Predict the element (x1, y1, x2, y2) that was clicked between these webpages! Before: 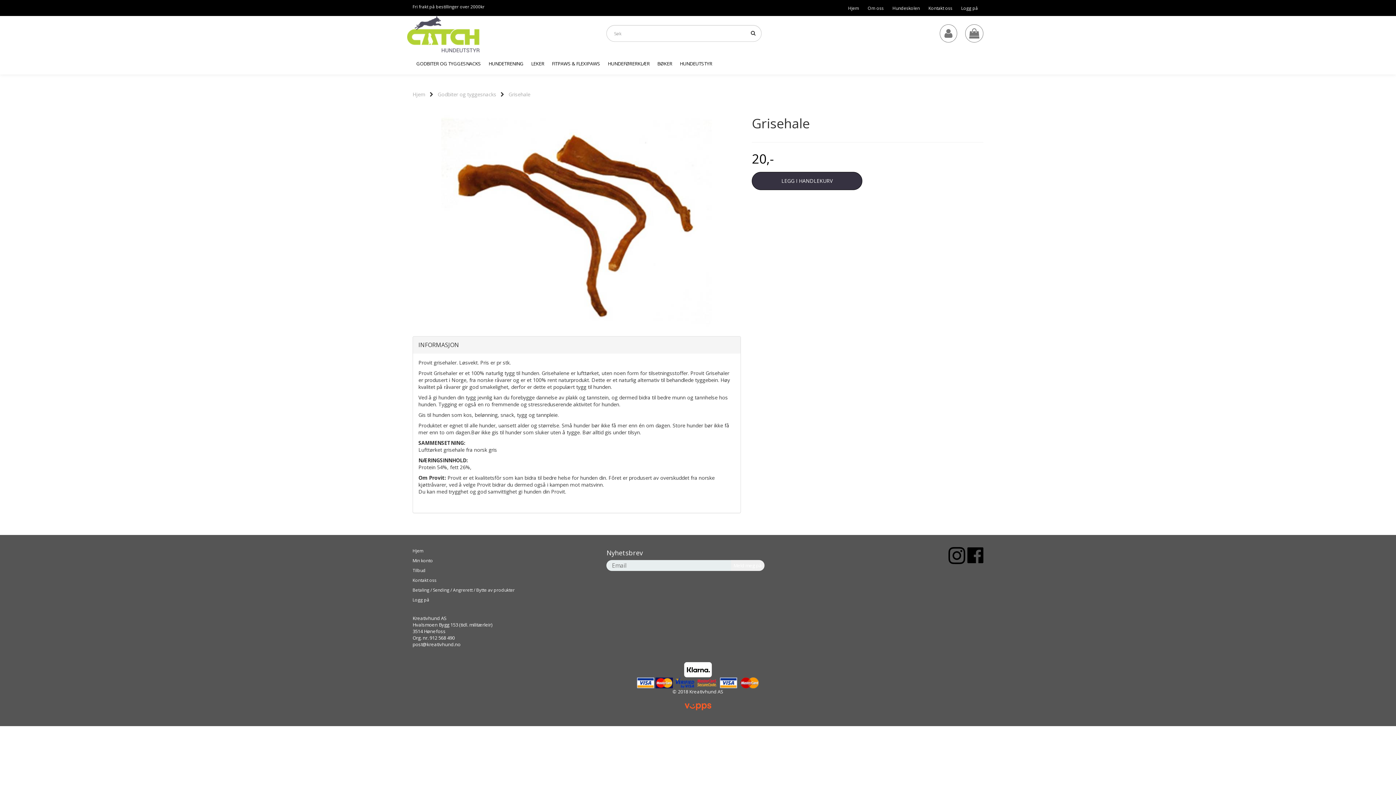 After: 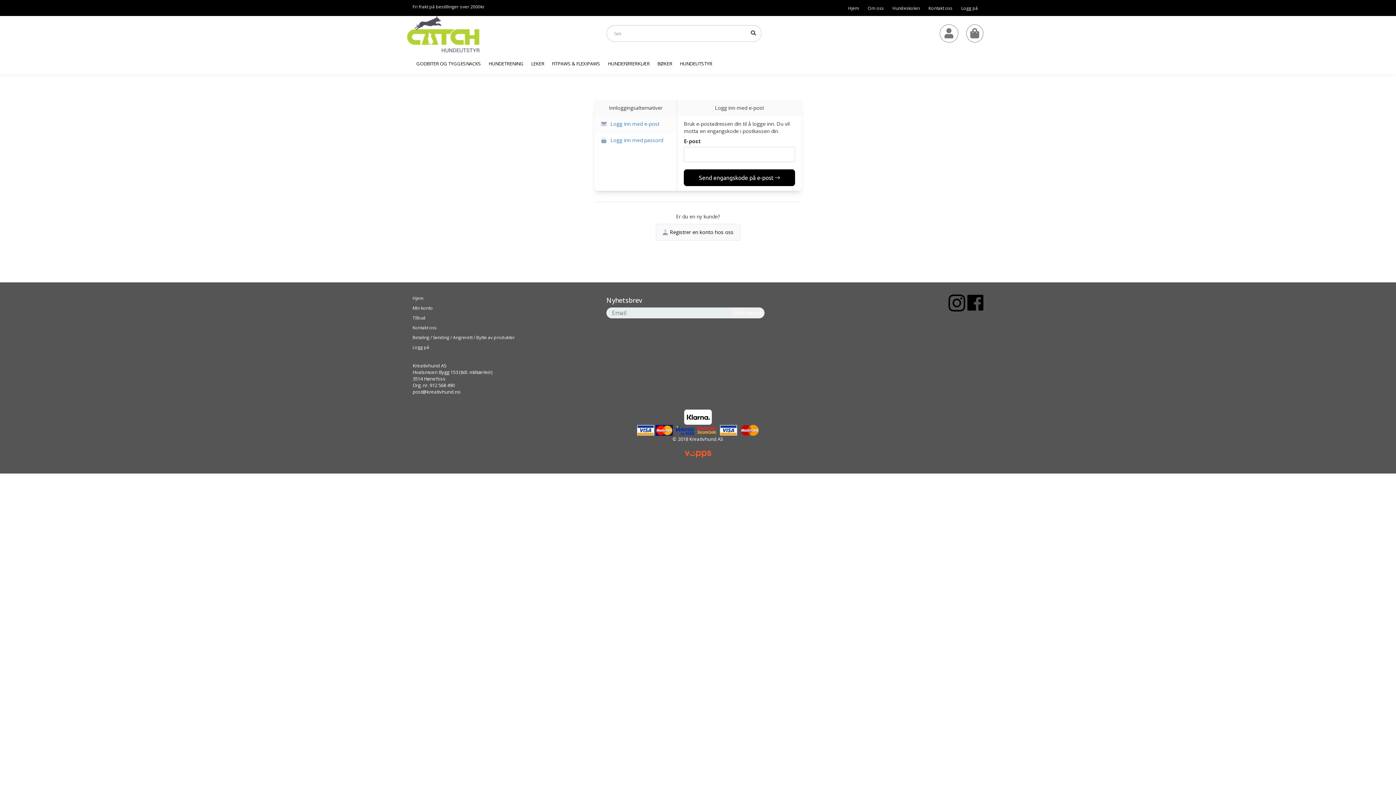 Action: bbox: (412, 595, 595, 605) label: Logg på